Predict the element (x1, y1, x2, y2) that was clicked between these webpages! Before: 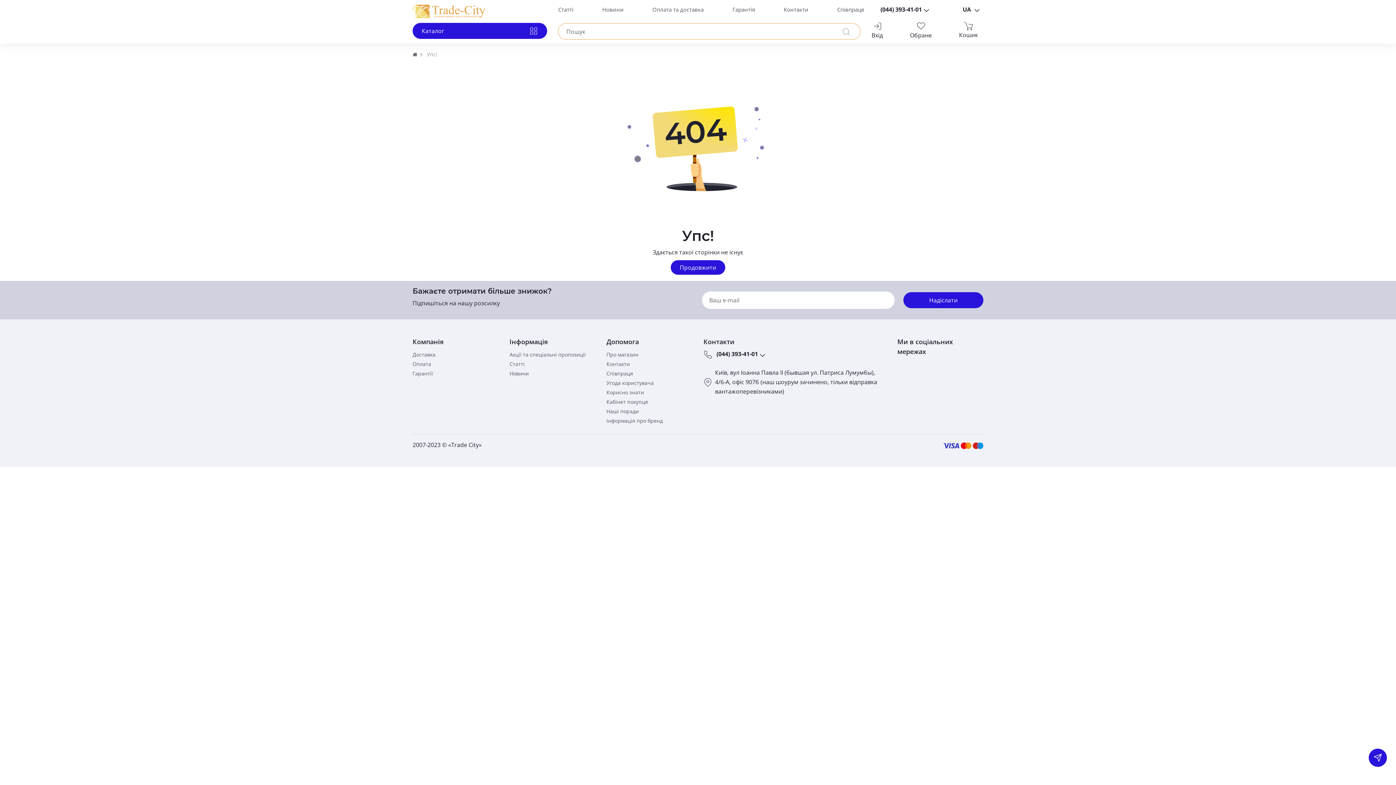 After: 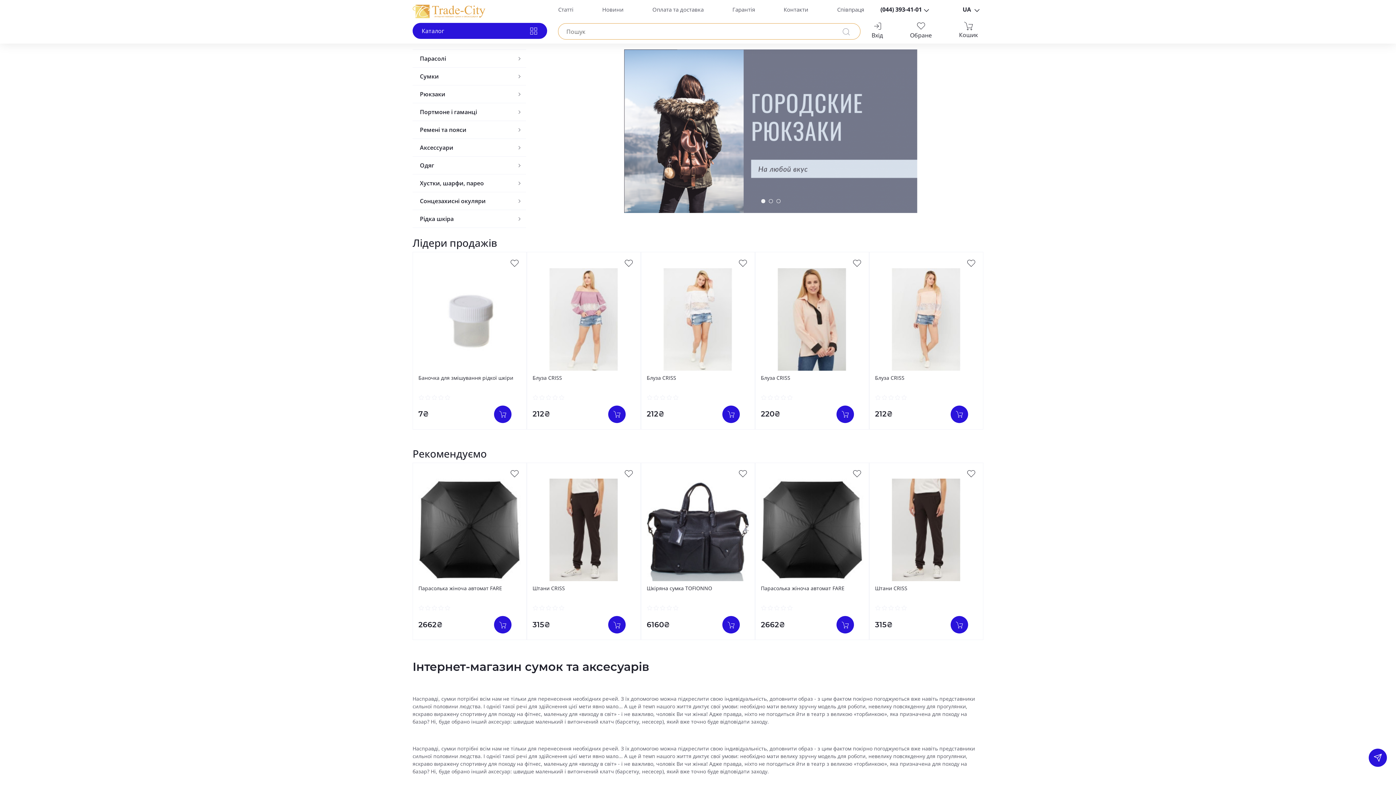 Action: label: Корисно знати bbox: (606, 389, 644, 396)